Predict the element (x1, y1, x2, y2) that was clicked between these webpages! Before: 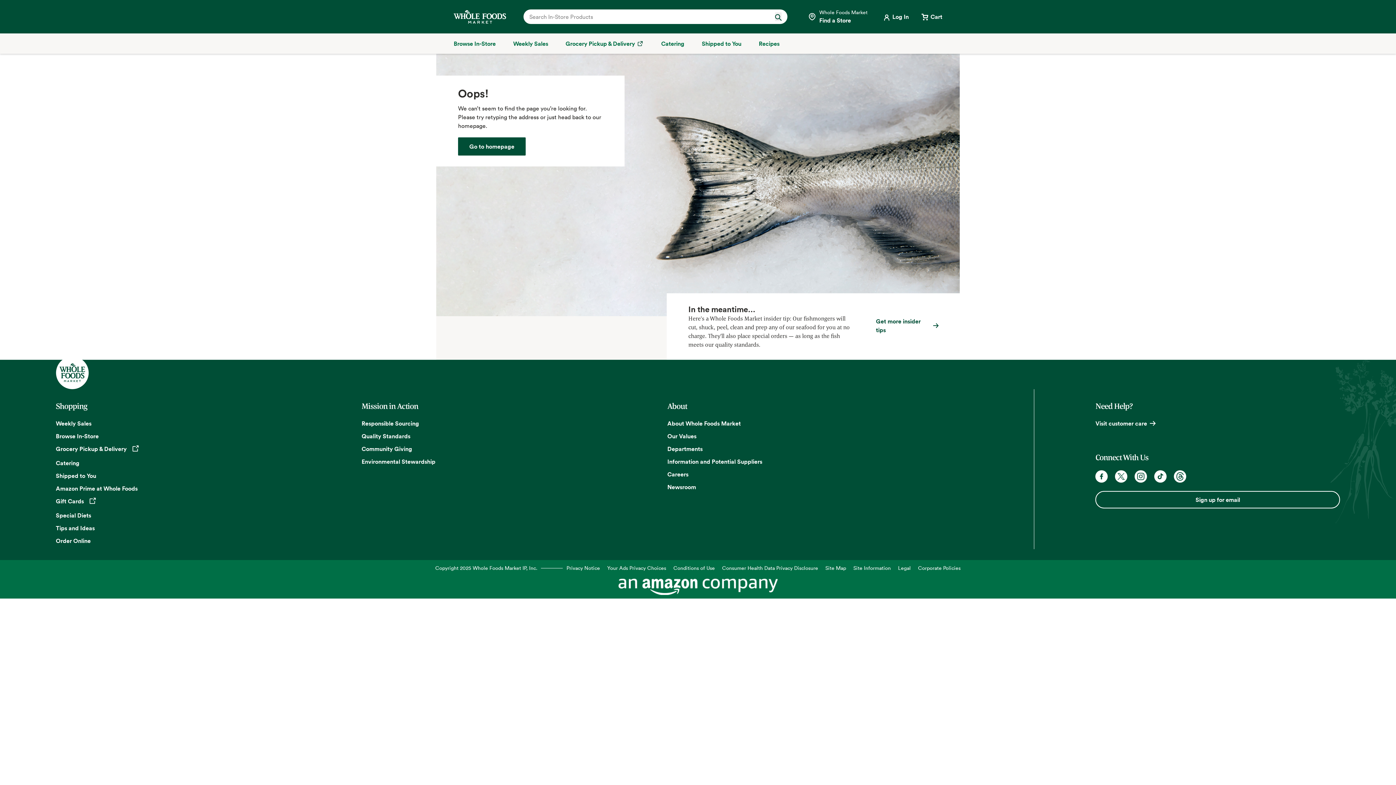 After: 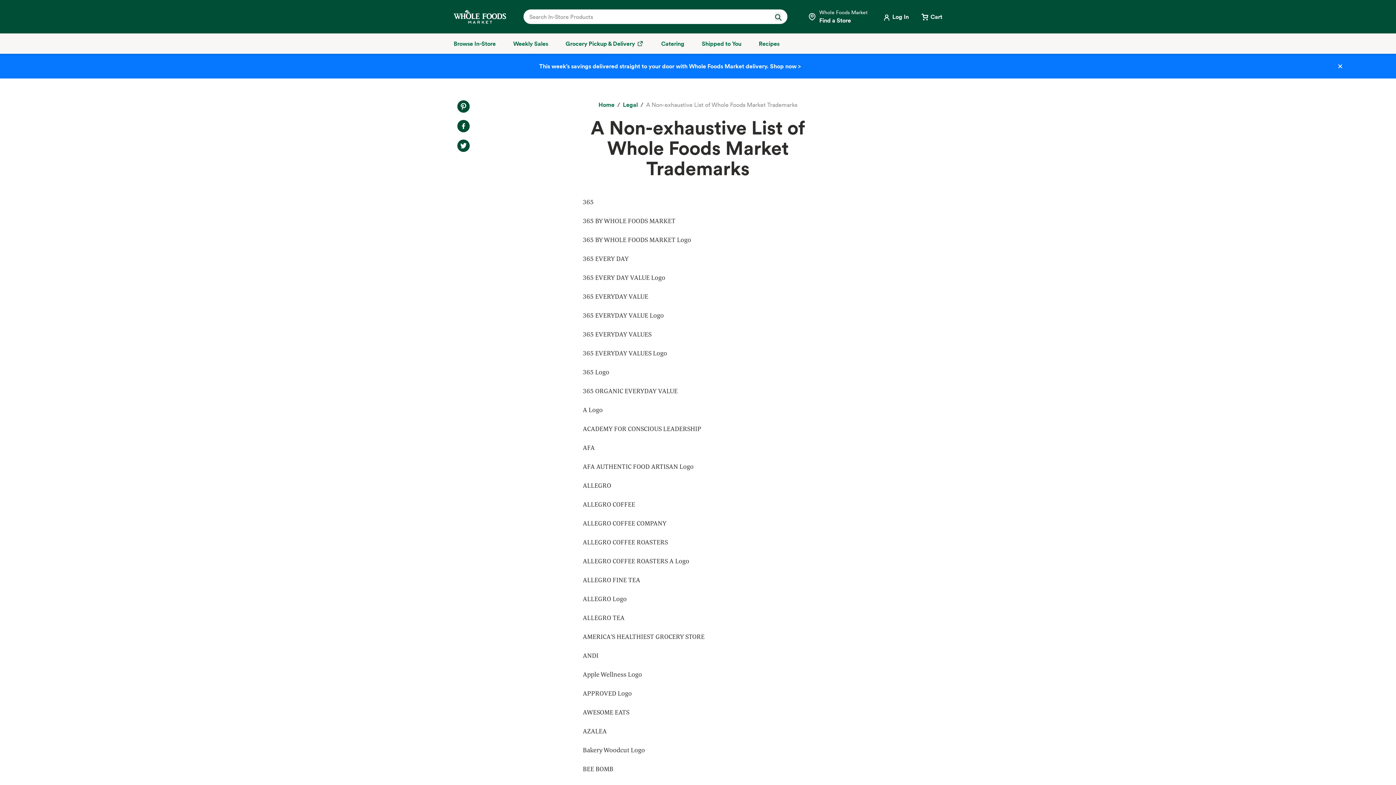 Action: label: Copyright 2025 Whole Foods Market IP, Inc. bbox: (435, 564, 537, 571)